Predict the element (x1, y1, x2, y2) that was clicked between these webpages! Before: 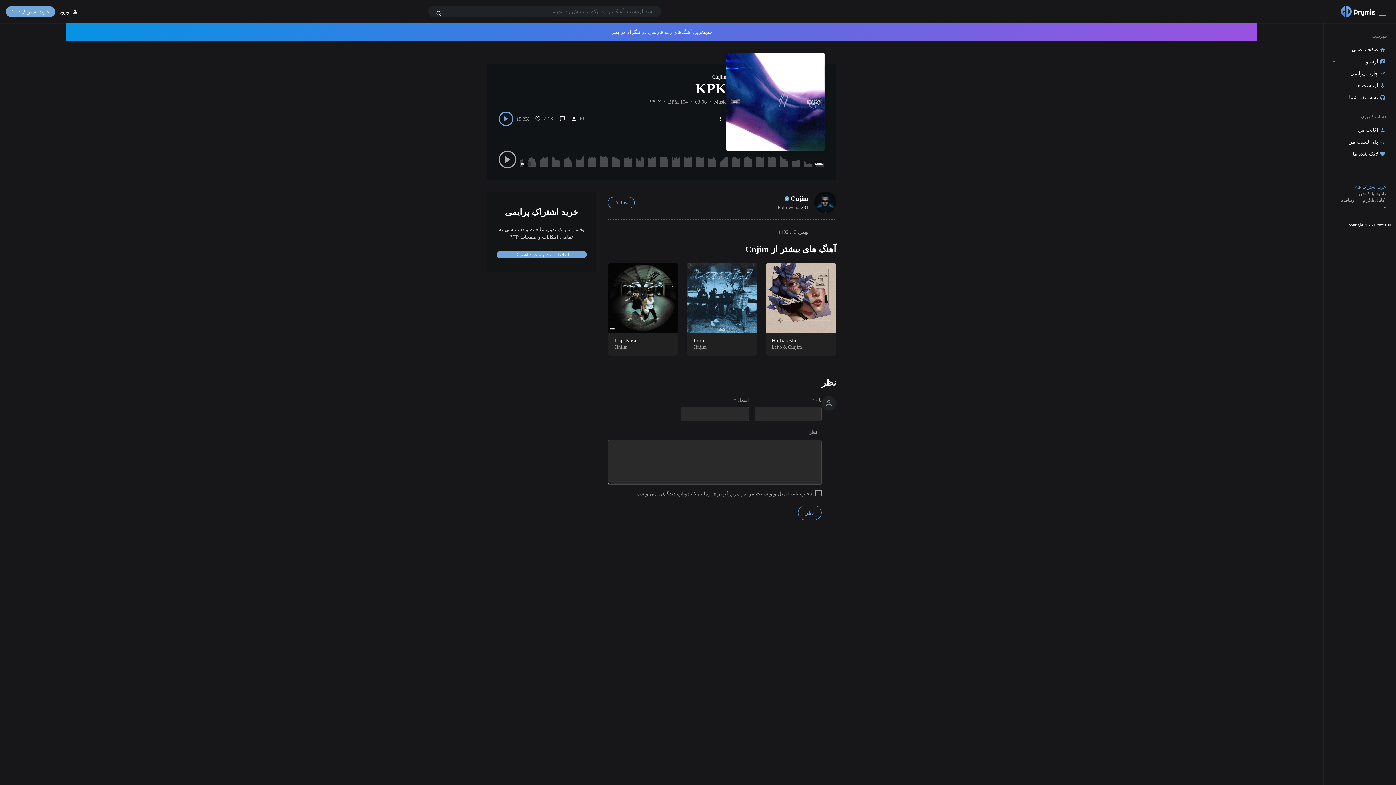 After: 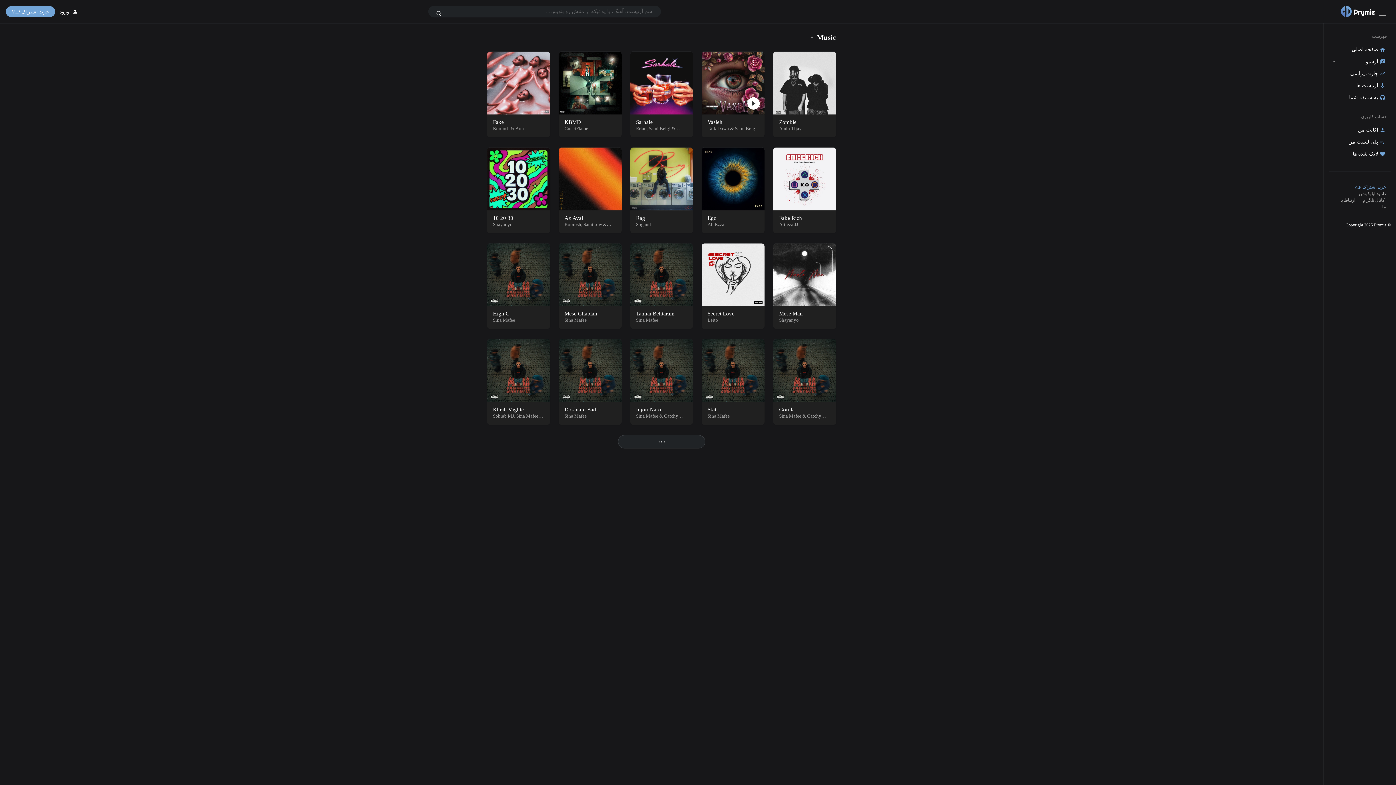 Action: bbox: (714, 99, 726, 104) label: Music